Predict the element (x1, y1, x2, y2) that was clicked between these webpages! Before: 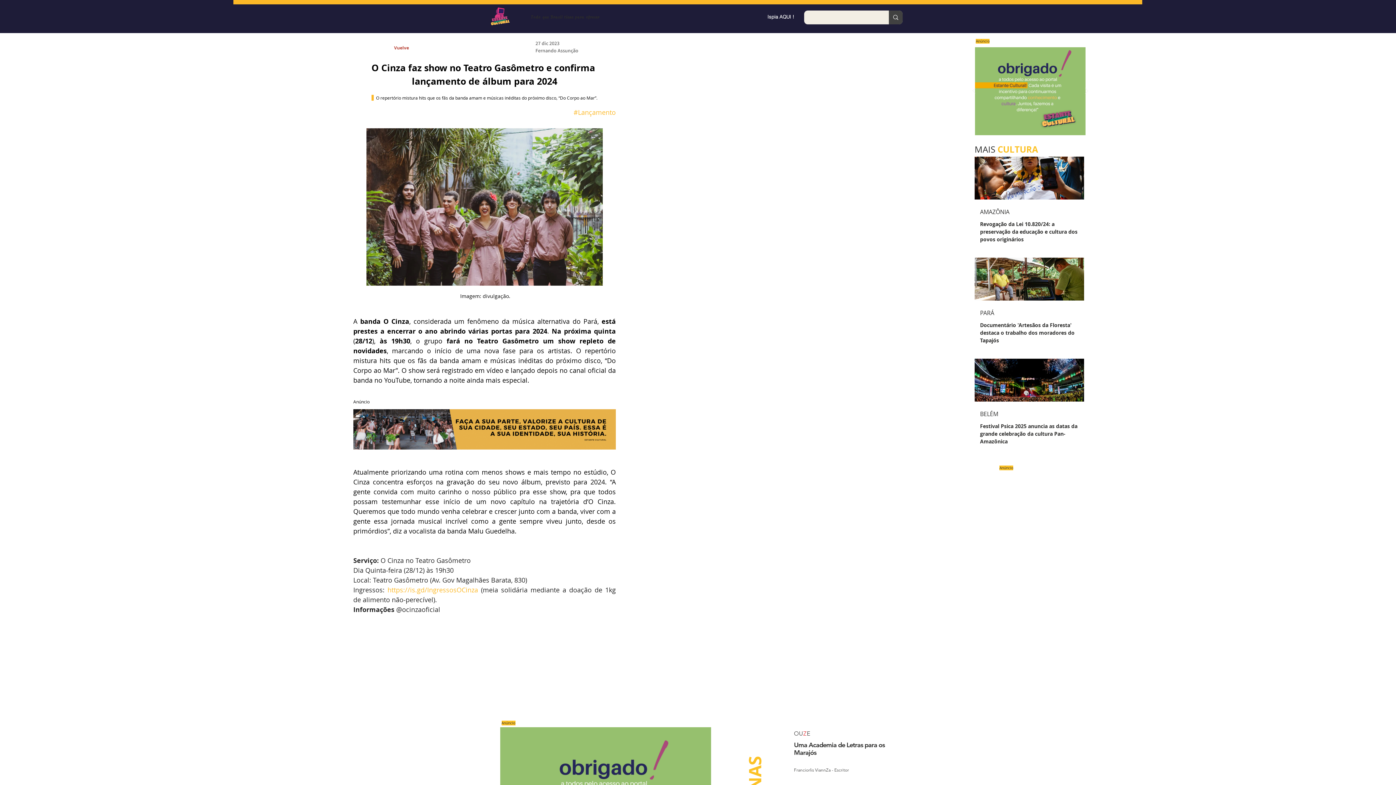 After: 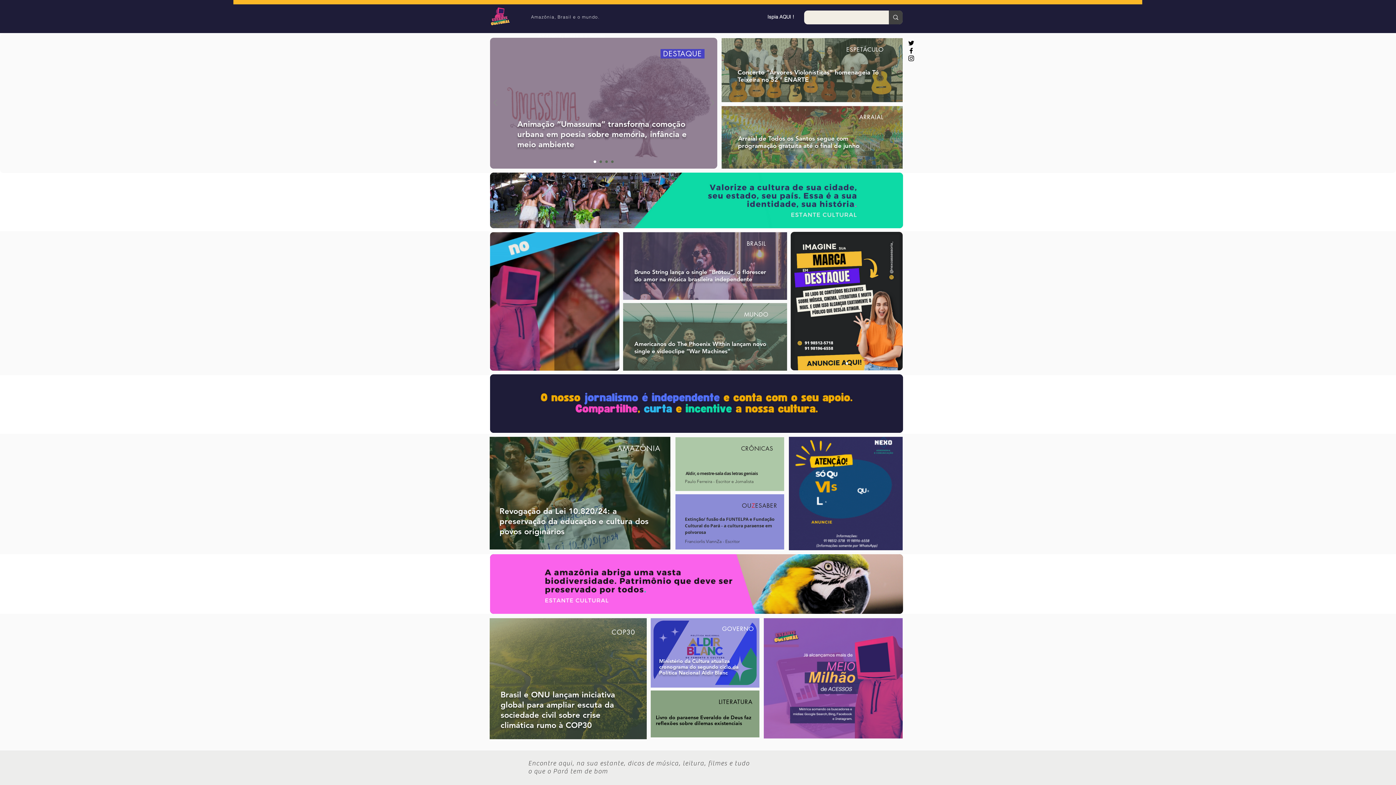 Action: label: Todo  que Brasil tiene para ofrecer bbox: (531, 14, 599, 20)